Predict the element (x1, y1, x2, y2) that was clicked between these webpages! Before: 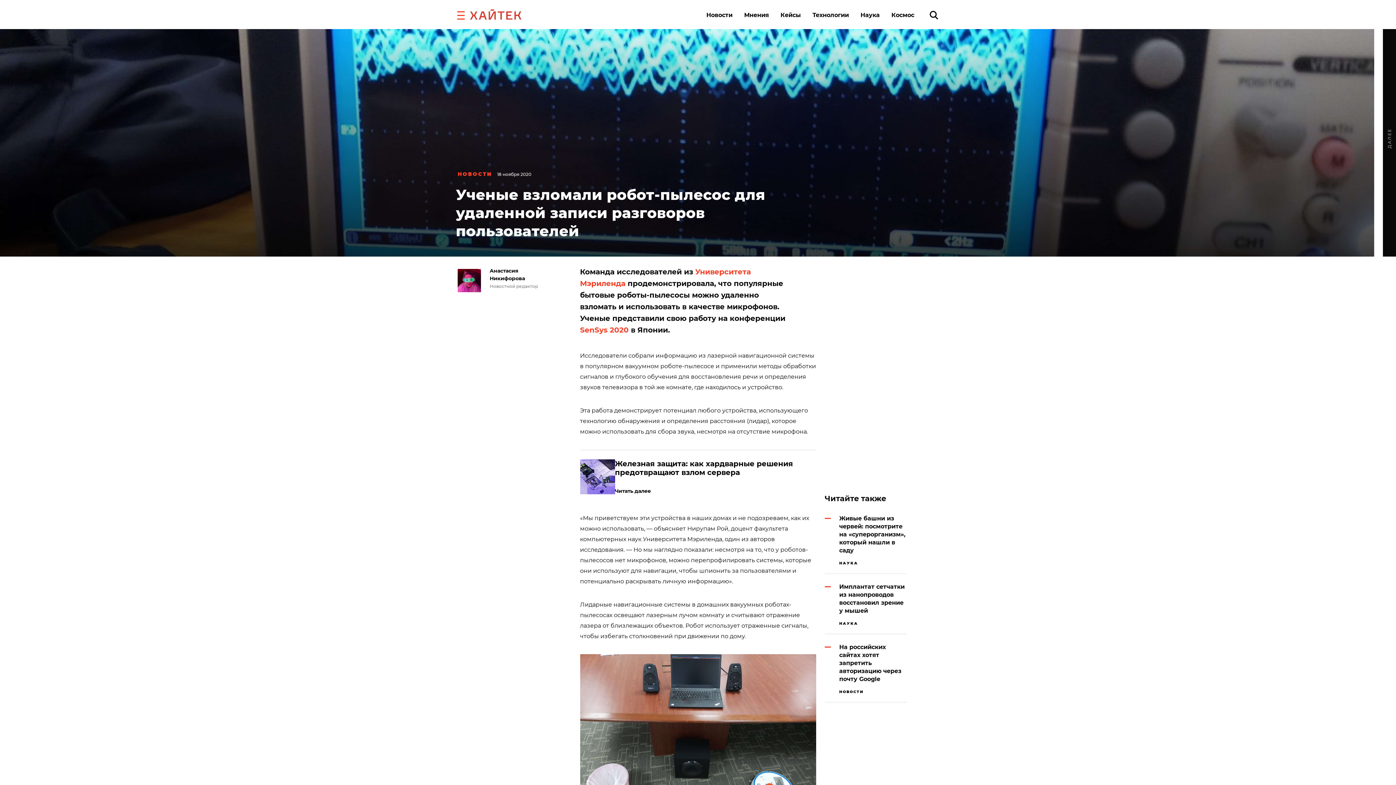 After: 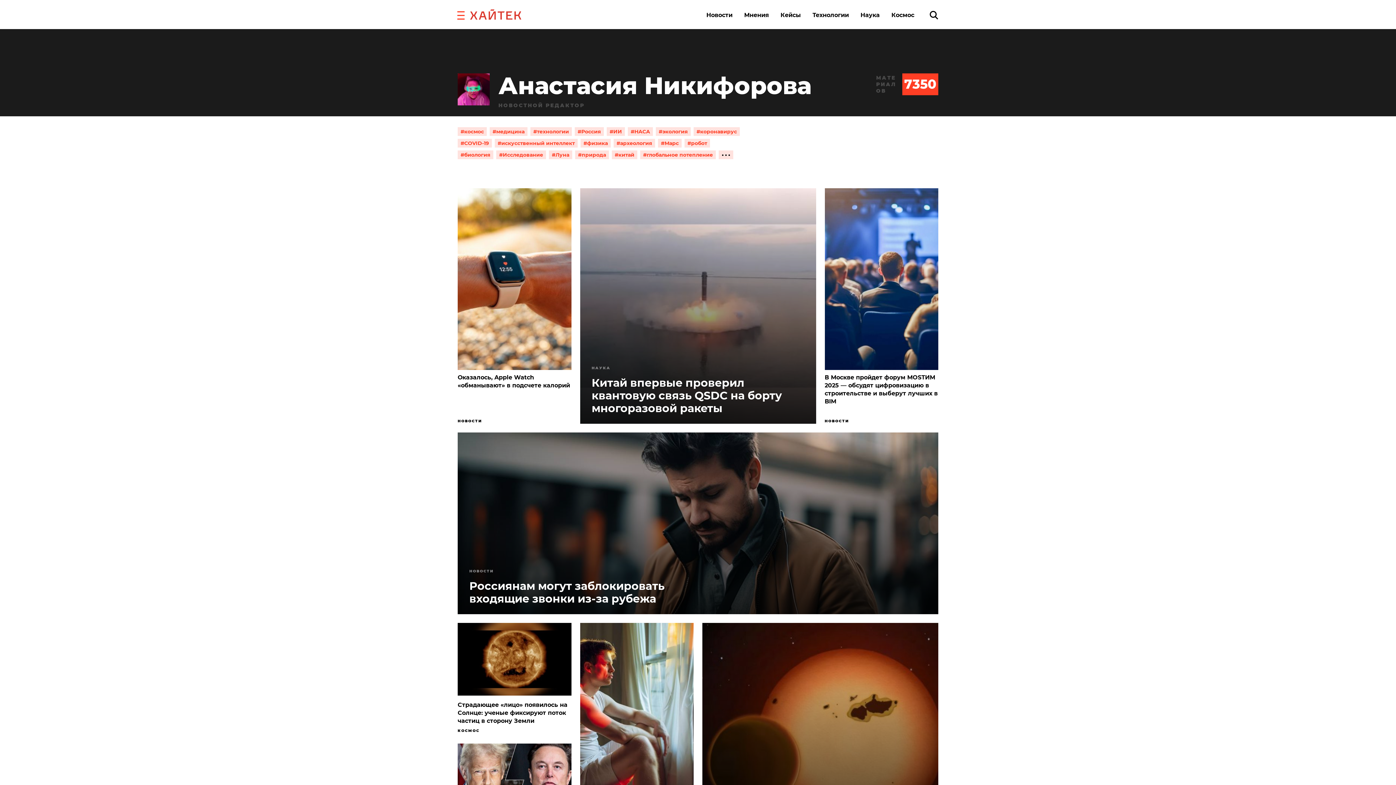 Action: bbox: (489, 269, 545, 292) label: Анастасия
Никифорова
Новостной редактор